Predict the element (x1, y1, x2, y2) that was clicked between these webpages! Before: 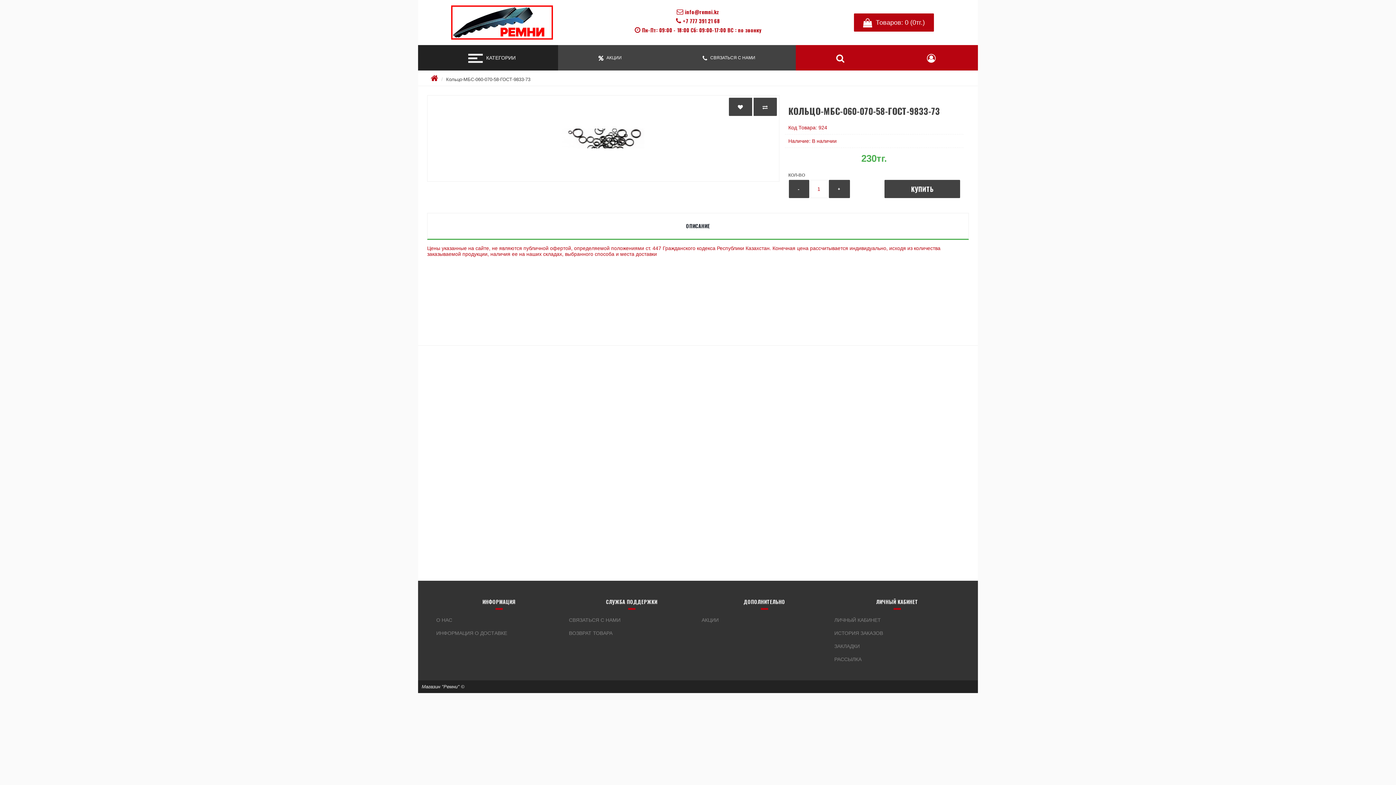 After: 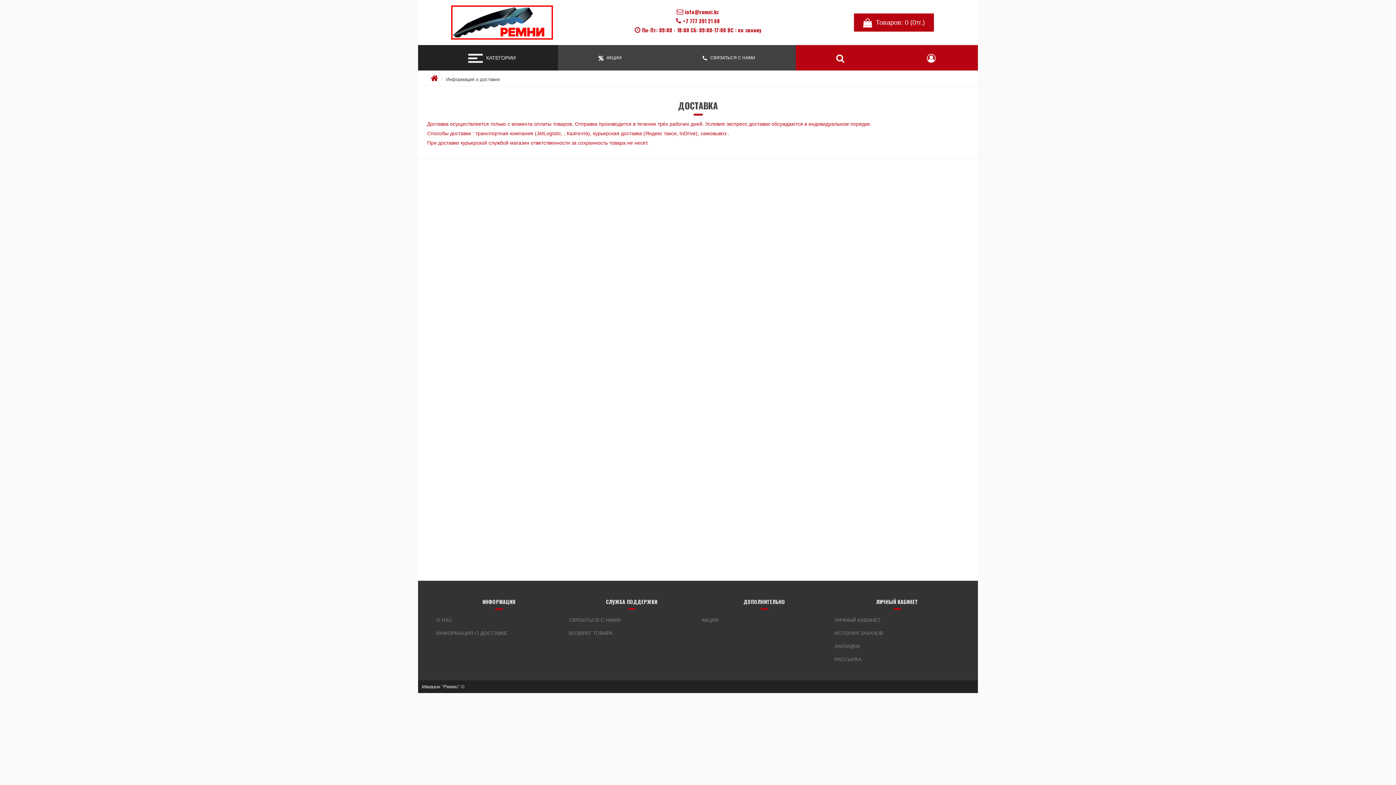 Action: label: ИНФОРМАЦИЯ О ДОСТАВКЕ bbox: (432, 626, 565, 639)